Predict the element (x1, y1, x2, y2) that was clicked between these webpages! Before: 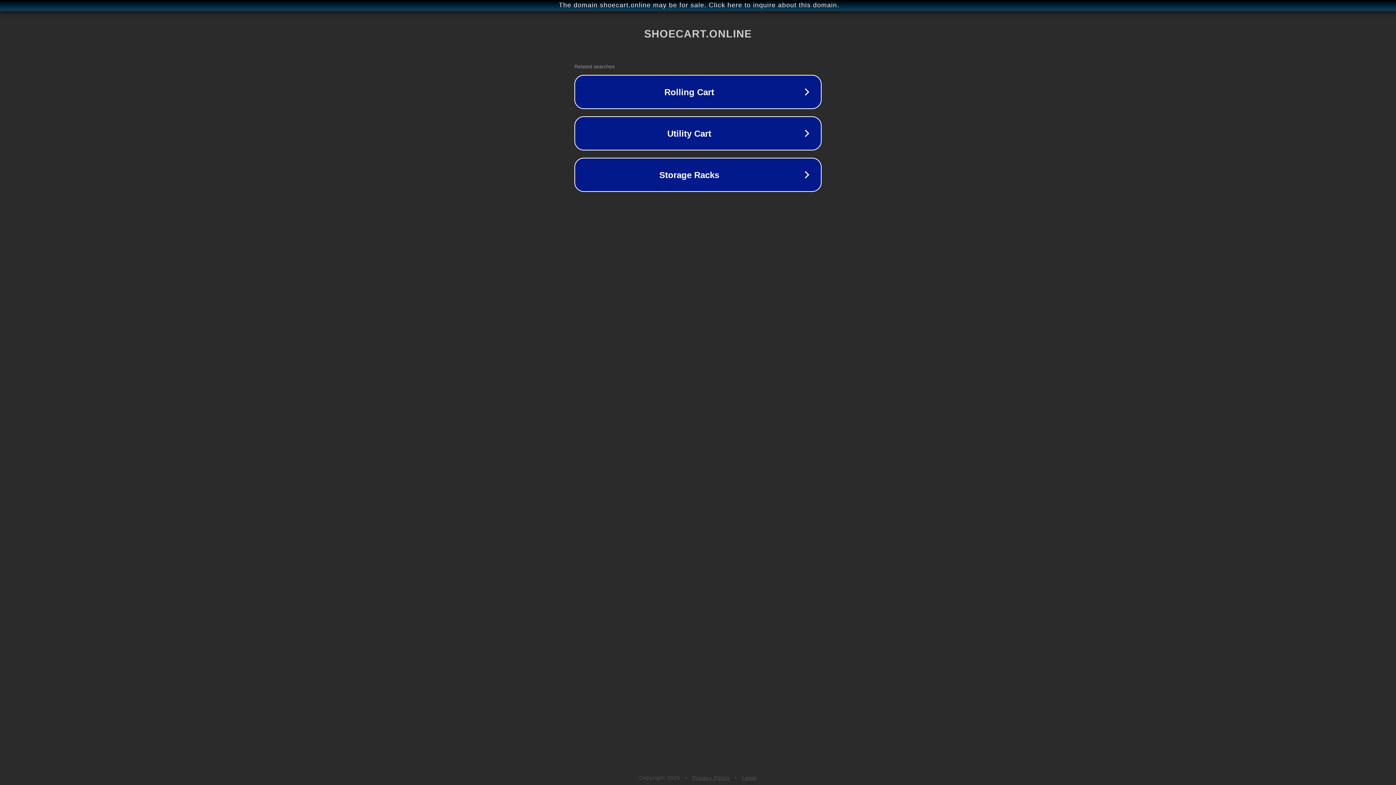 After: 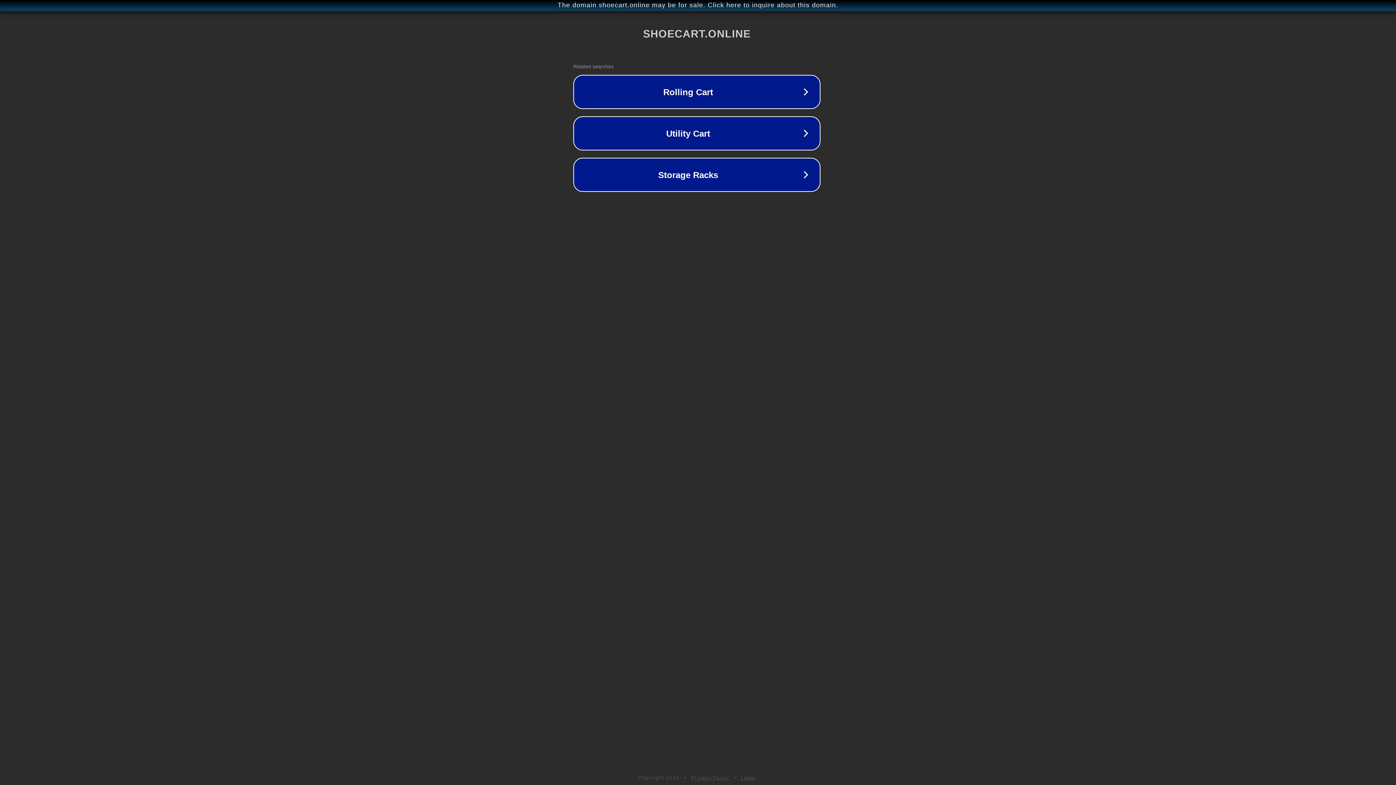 Action: label: The domain shoecart.online may be for sale. Click here to inquire about this domain. bbox: (1, 1, 1397, 9)